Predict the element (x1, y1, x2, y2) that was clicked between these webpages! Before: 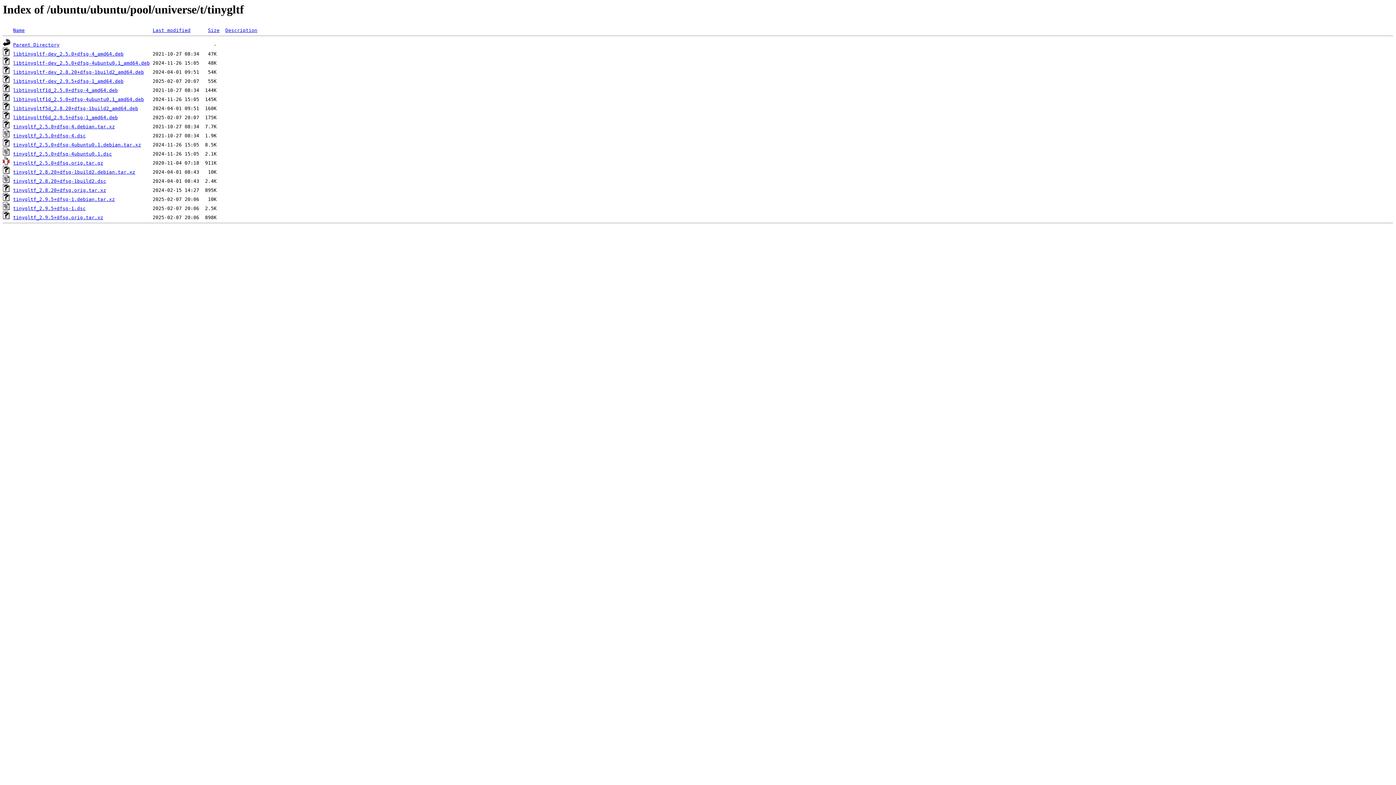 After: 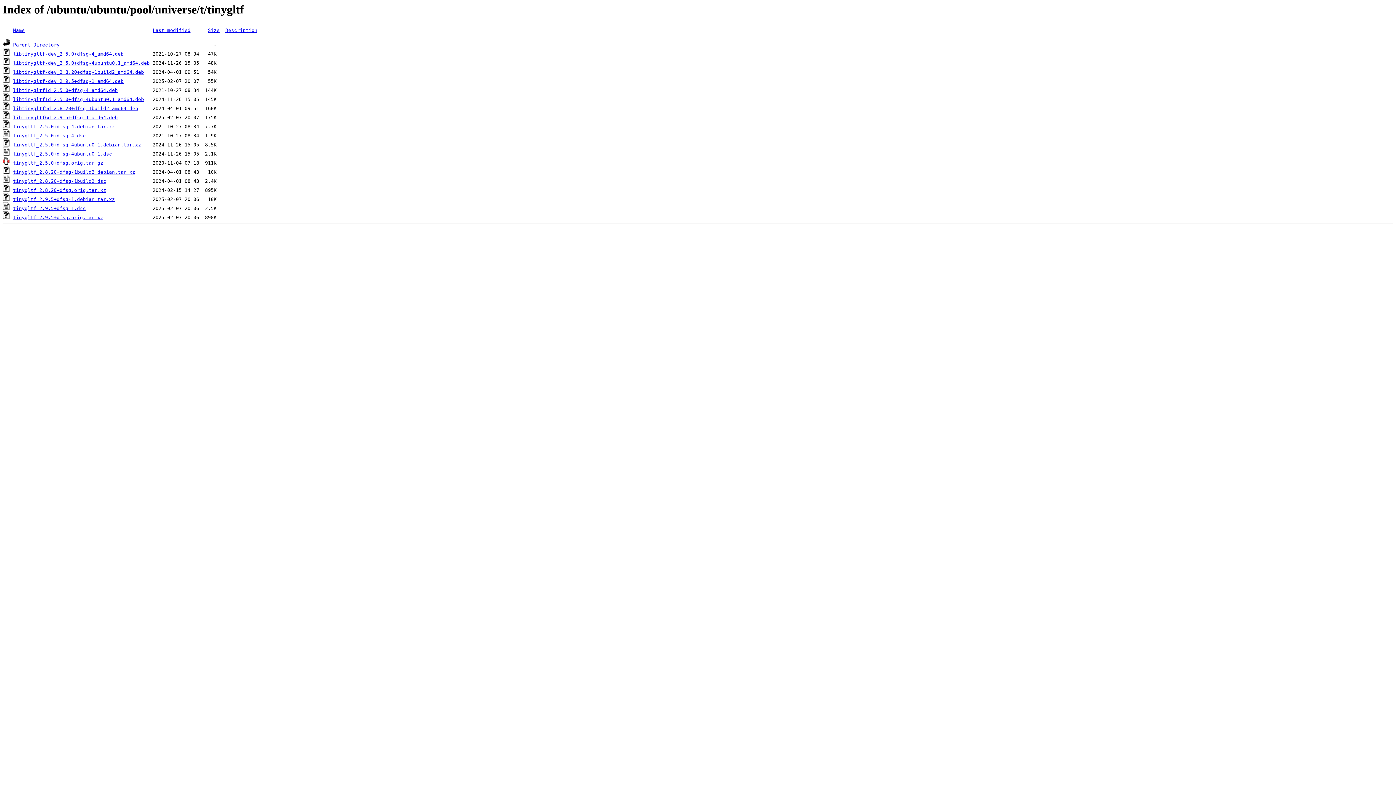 Action: bbox: (13, 160, 103, 165) label: tinygltf_2.5.0+dfsg.orig.tar.gz